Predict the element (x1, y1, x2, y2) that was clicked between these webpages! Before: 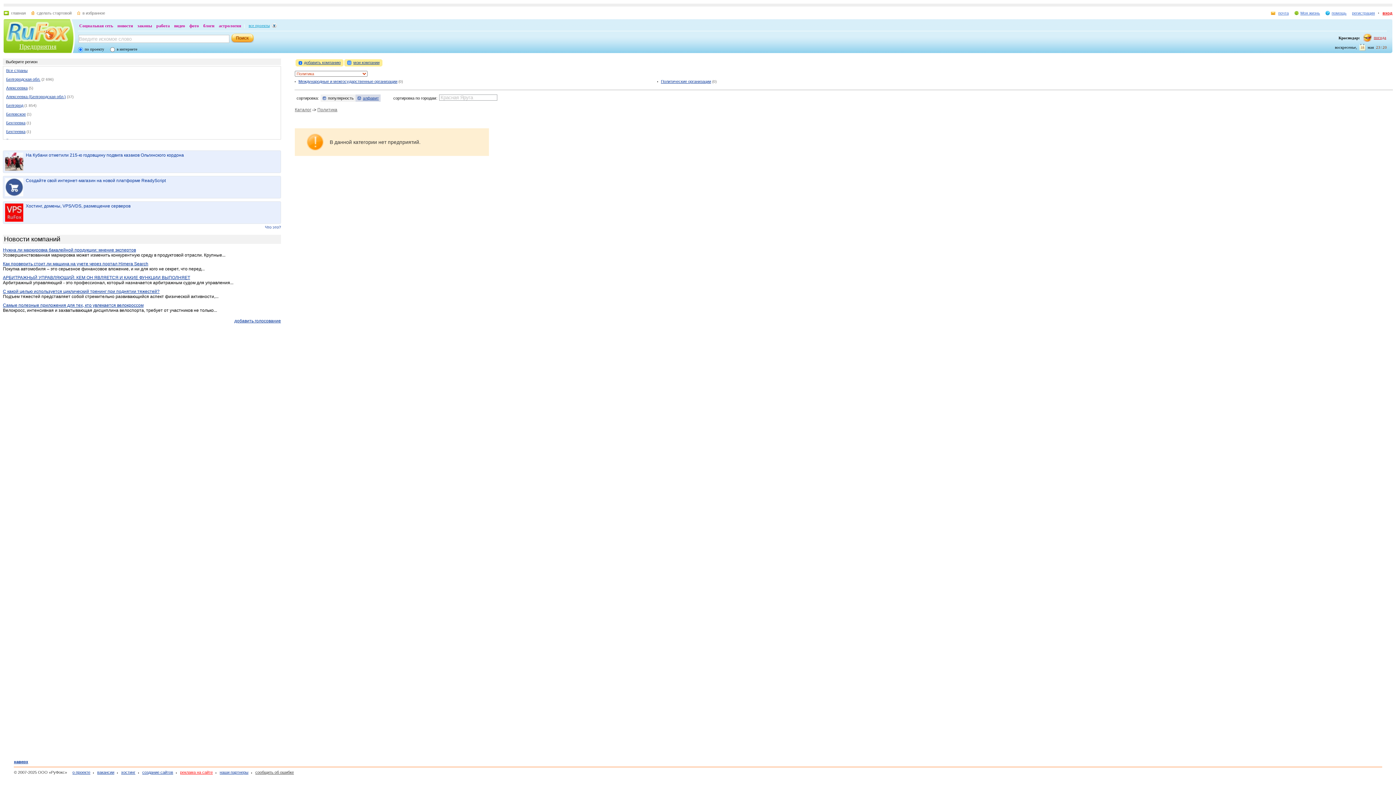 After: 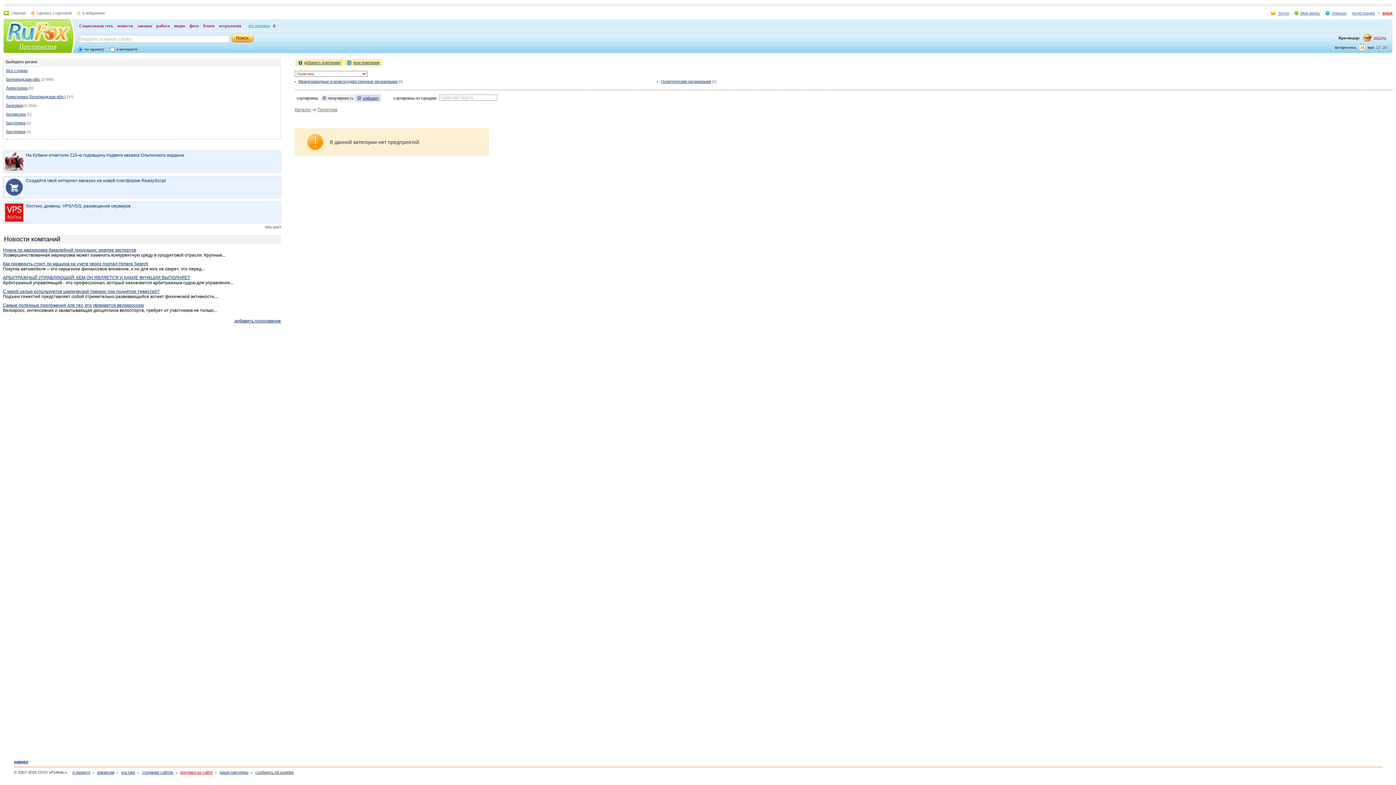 Action: label: сообщить об ошибке bbox: (251, 770, 293, 774)